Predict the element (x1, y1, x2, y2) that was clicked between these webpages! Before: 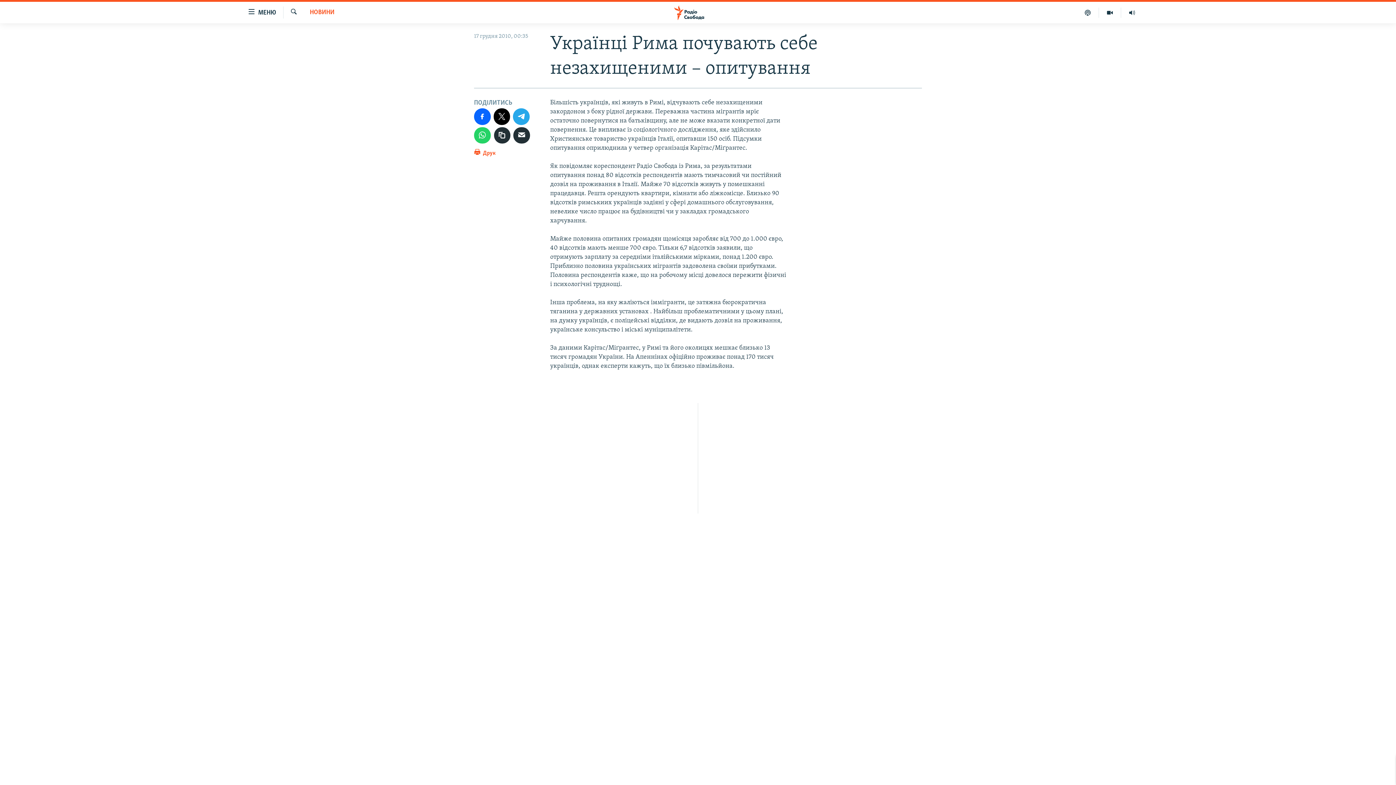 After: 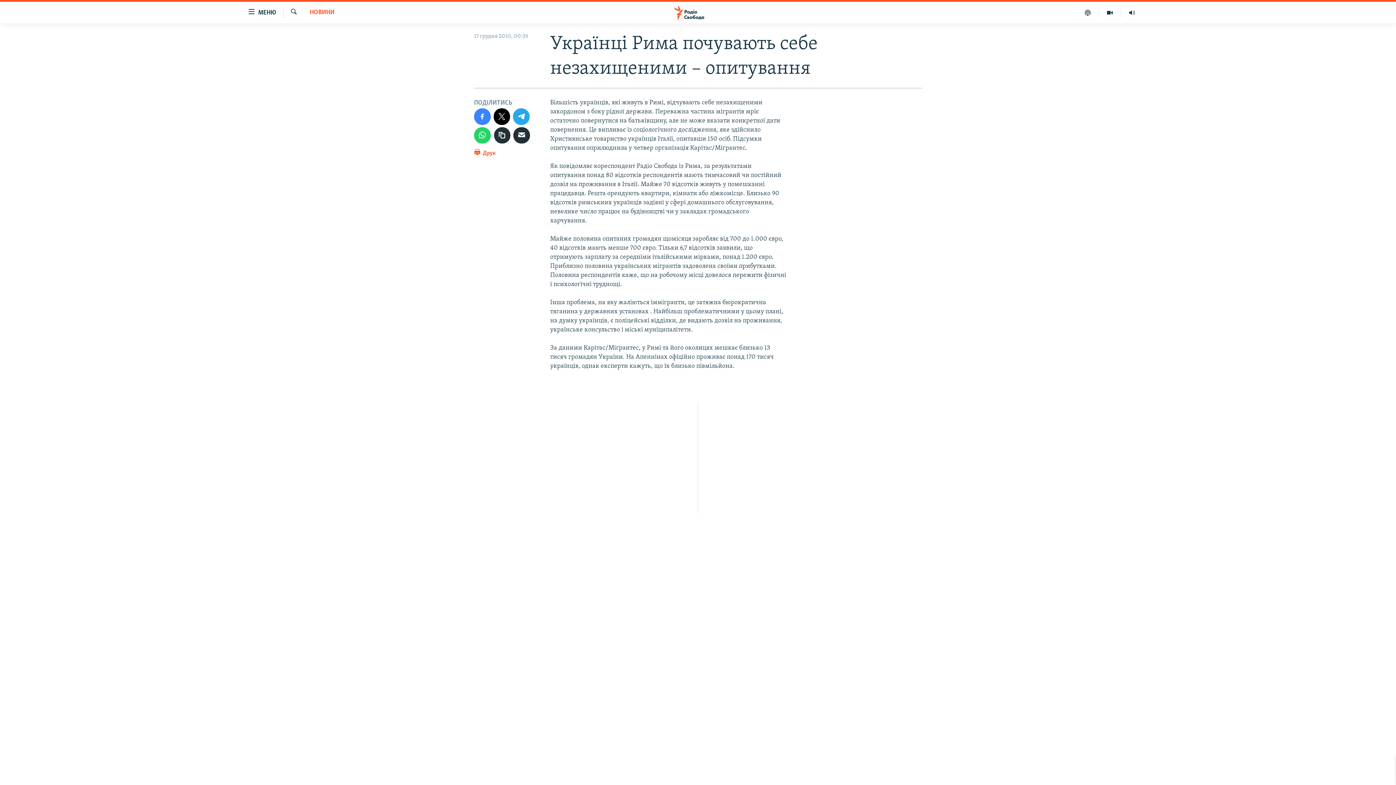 Action: bbox: (474, 108, 490, 124)